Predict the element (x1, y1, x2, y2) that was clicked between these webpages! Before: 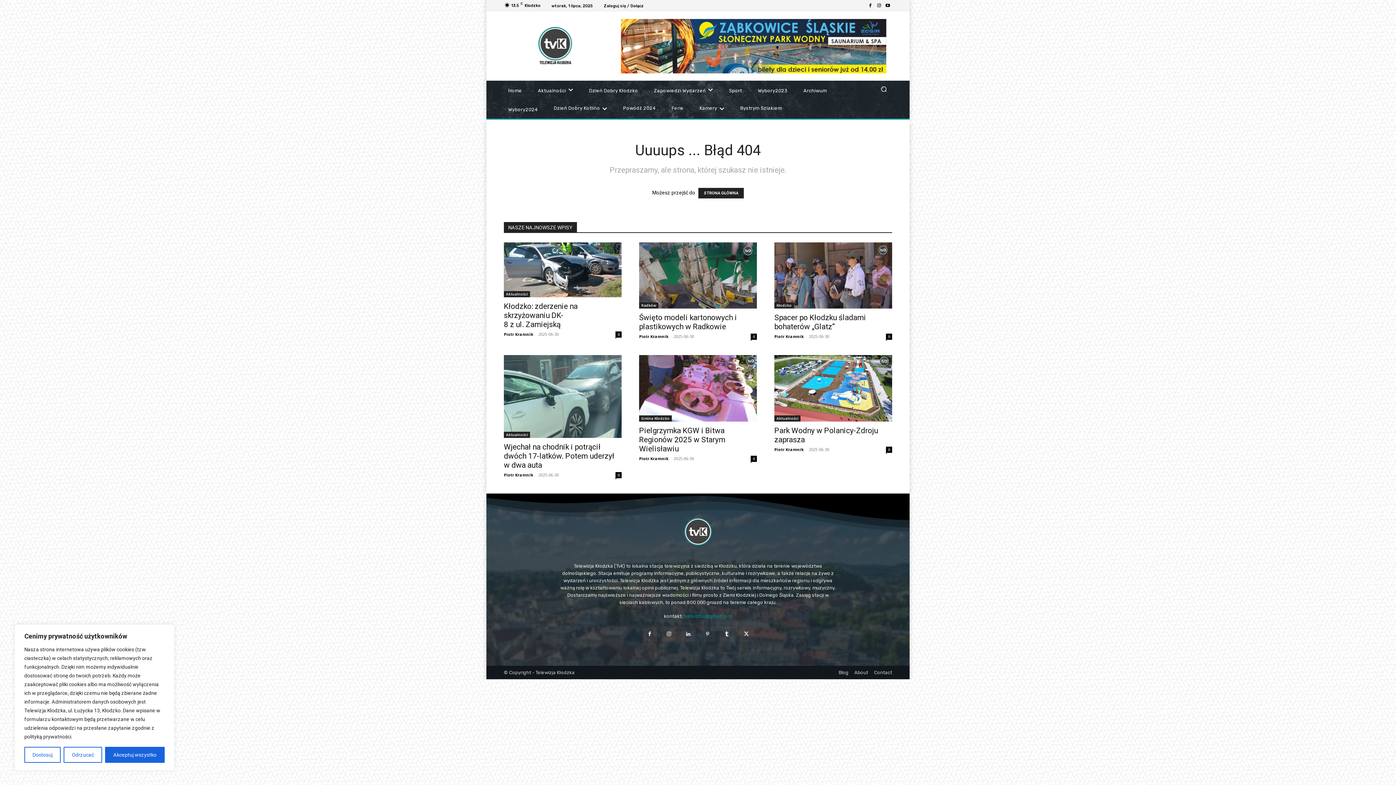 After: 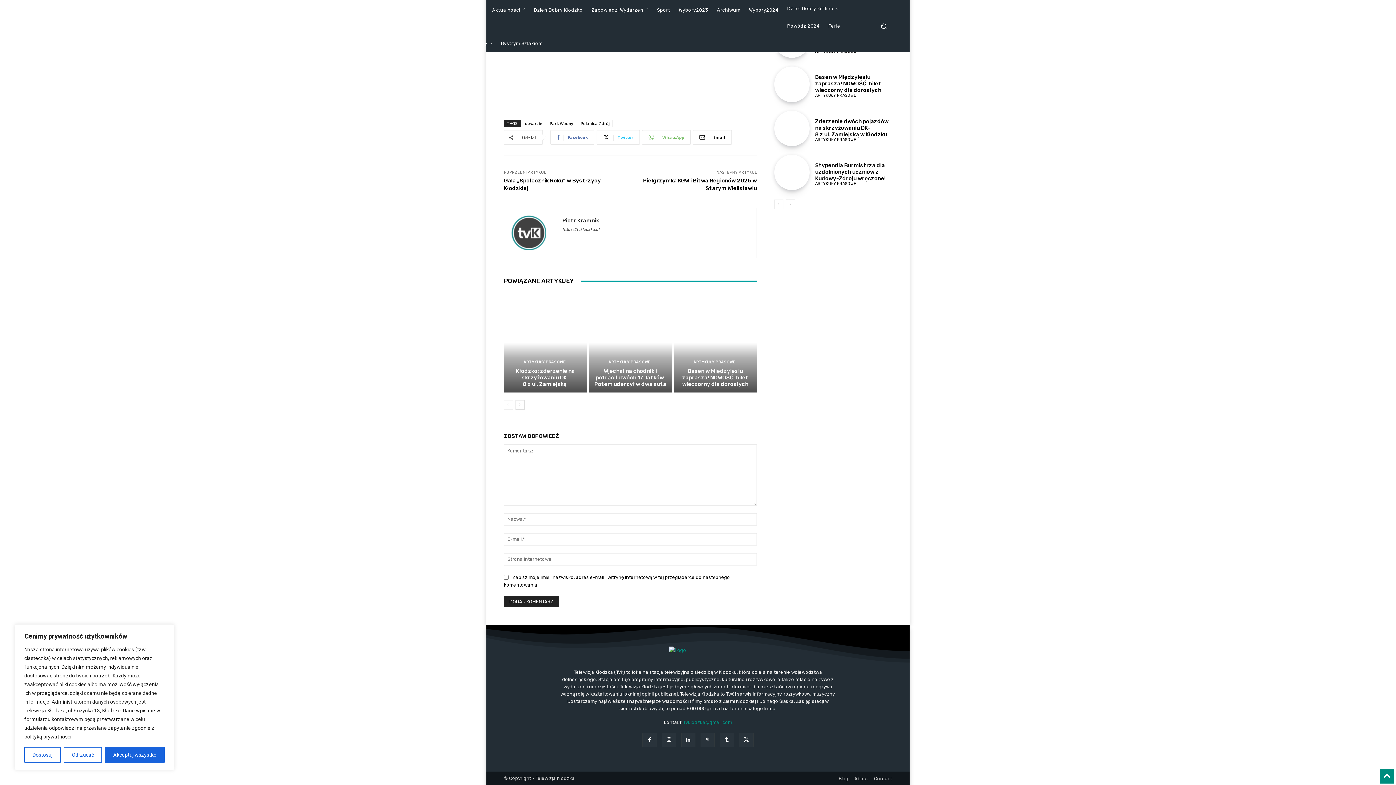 Action: bbox: (886, 446, 892, 453) label: 0